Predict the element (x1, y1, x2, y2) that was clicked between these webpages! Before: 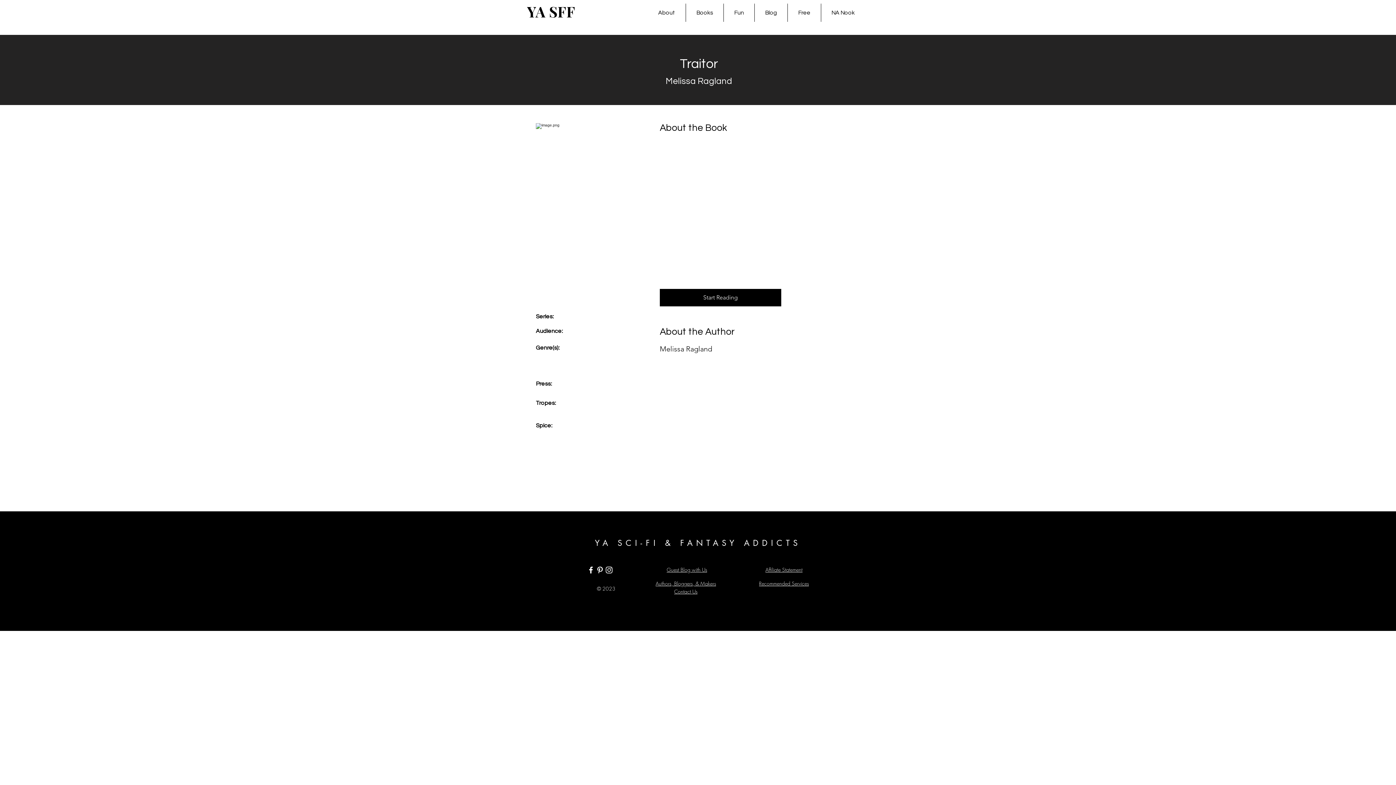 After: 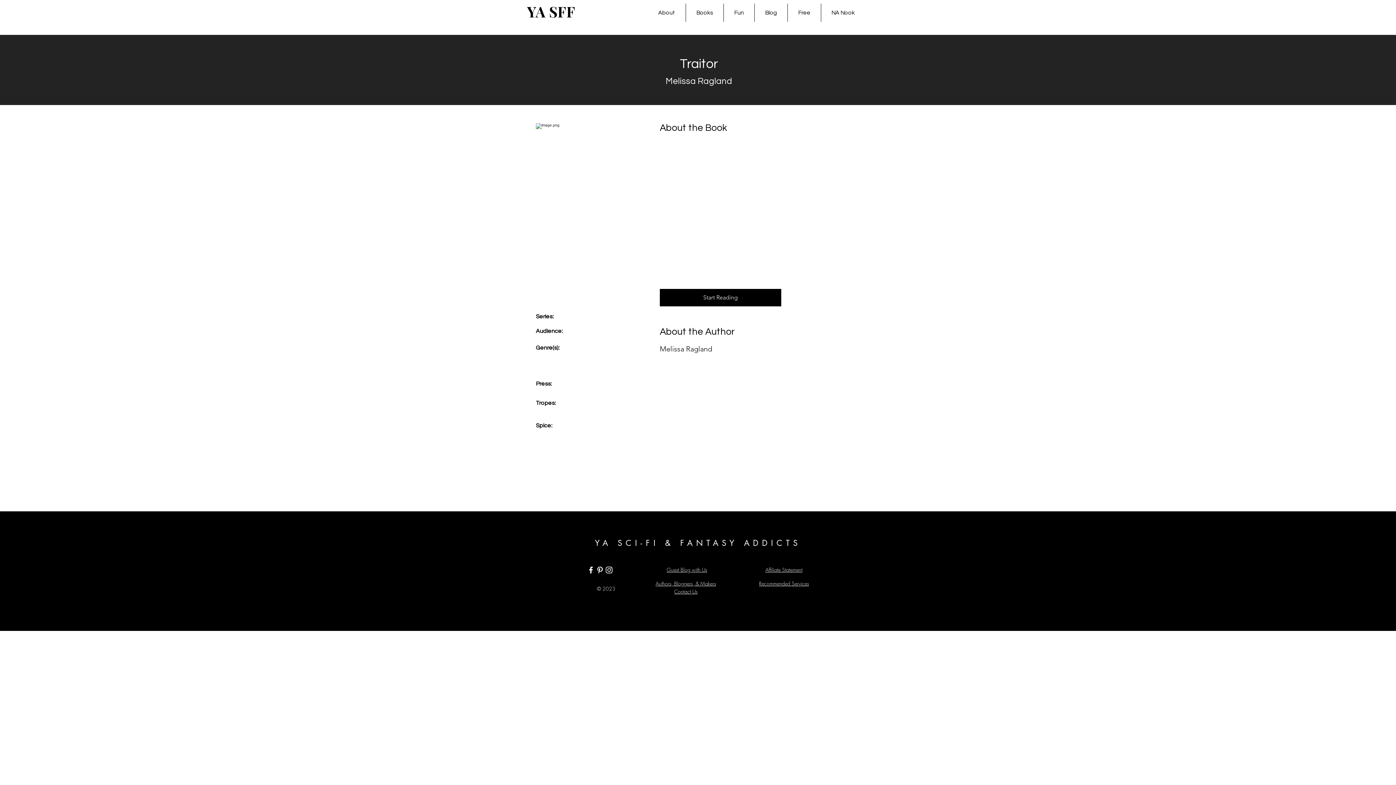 Action: label: Pinterest bbox: (595, 565, 604, 574)